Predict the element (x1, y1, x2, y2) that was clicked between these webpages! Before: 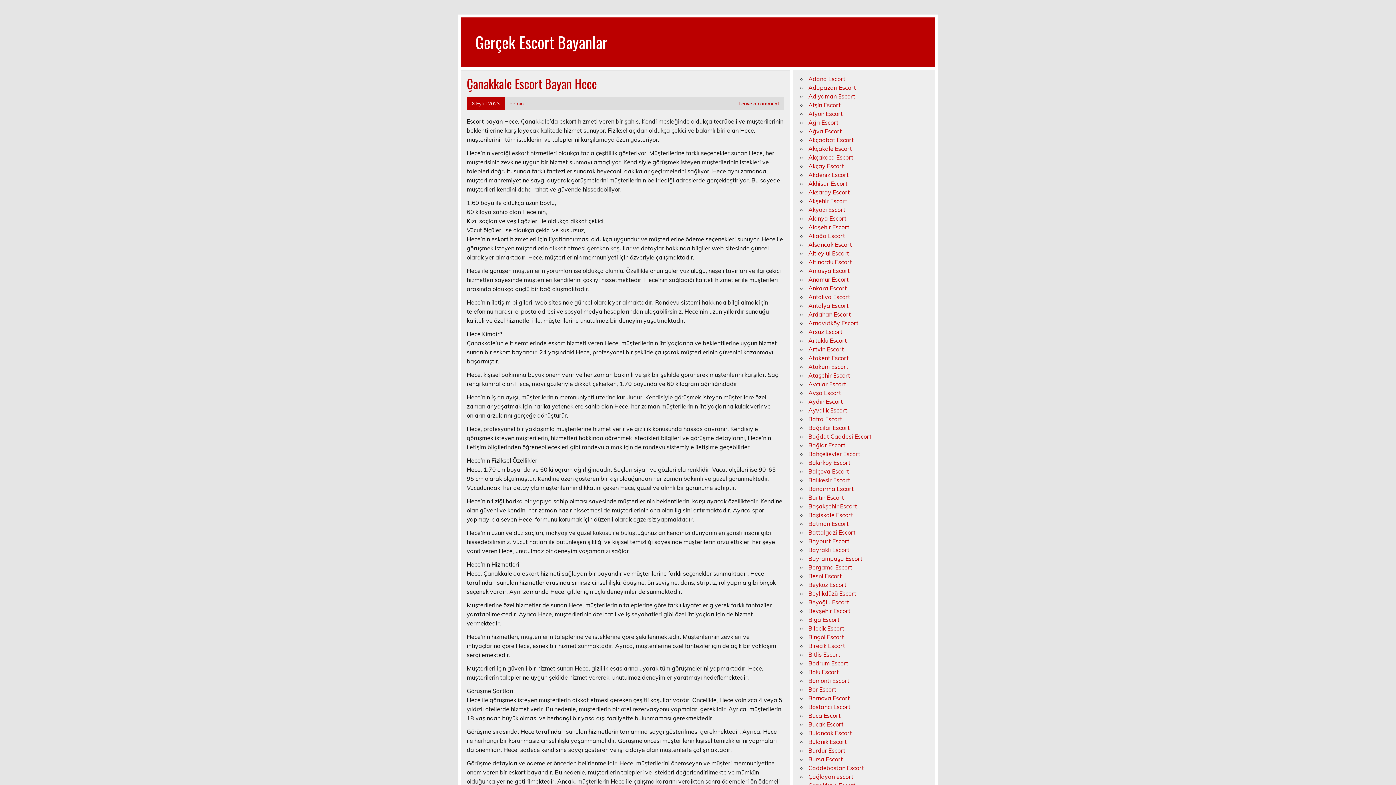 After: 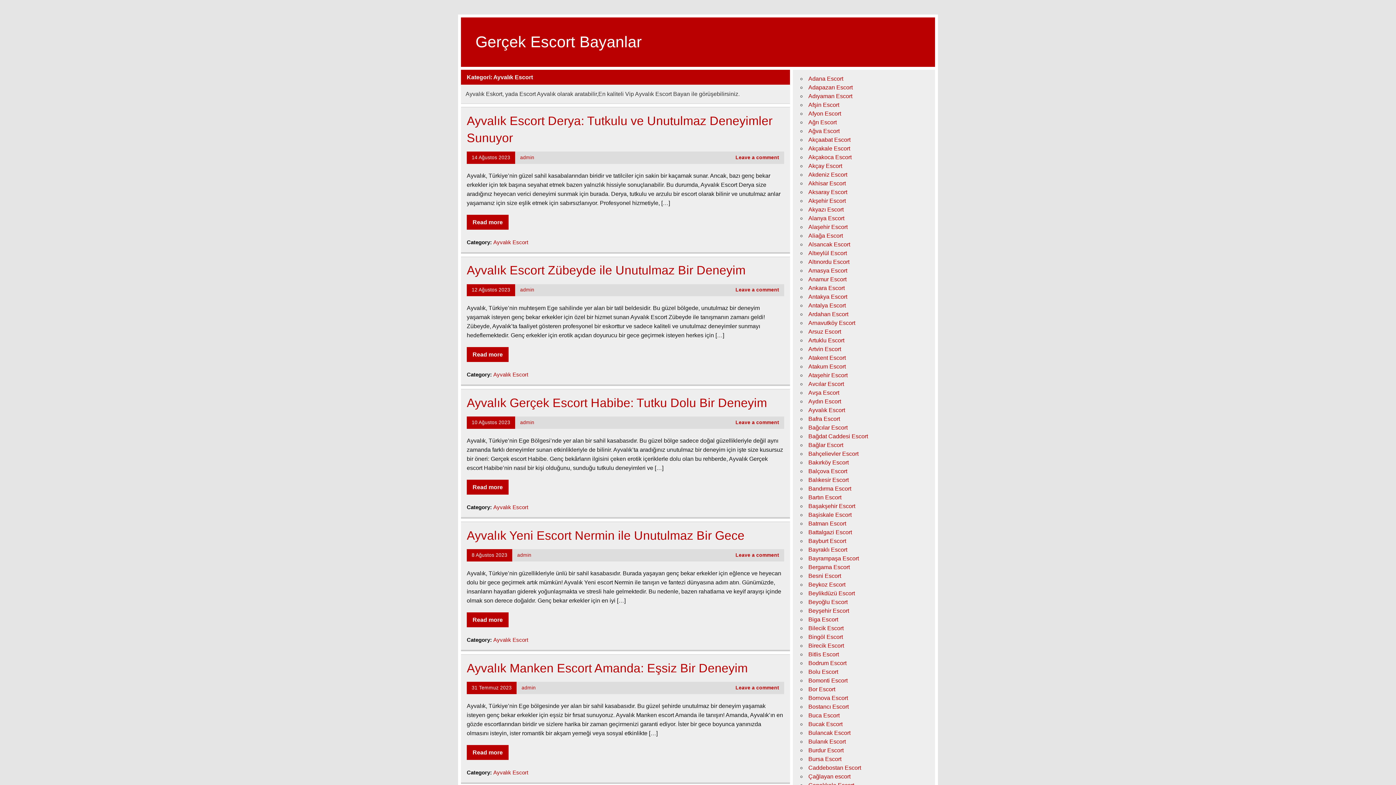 Action: bbox: (808, 406, 847, 414) label: Ayvalık Escort